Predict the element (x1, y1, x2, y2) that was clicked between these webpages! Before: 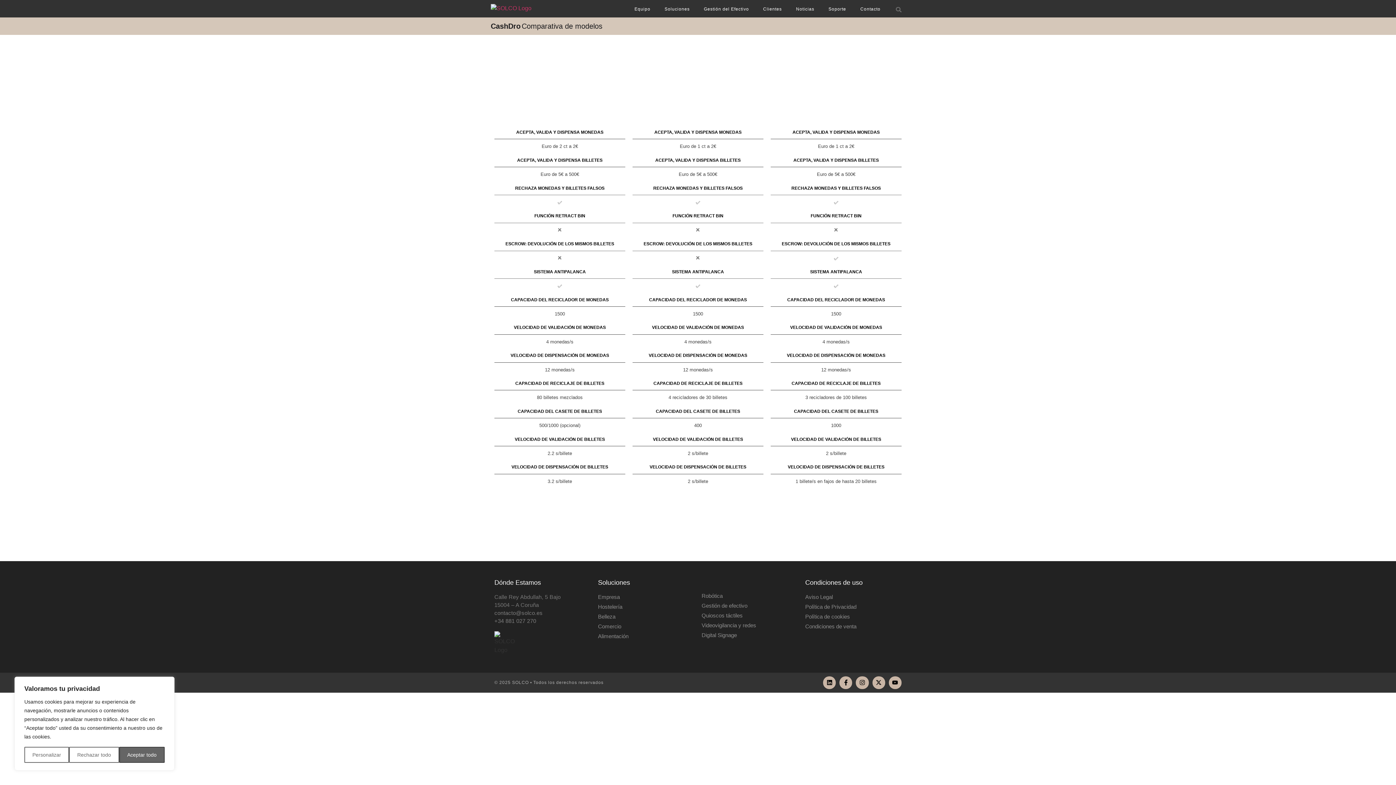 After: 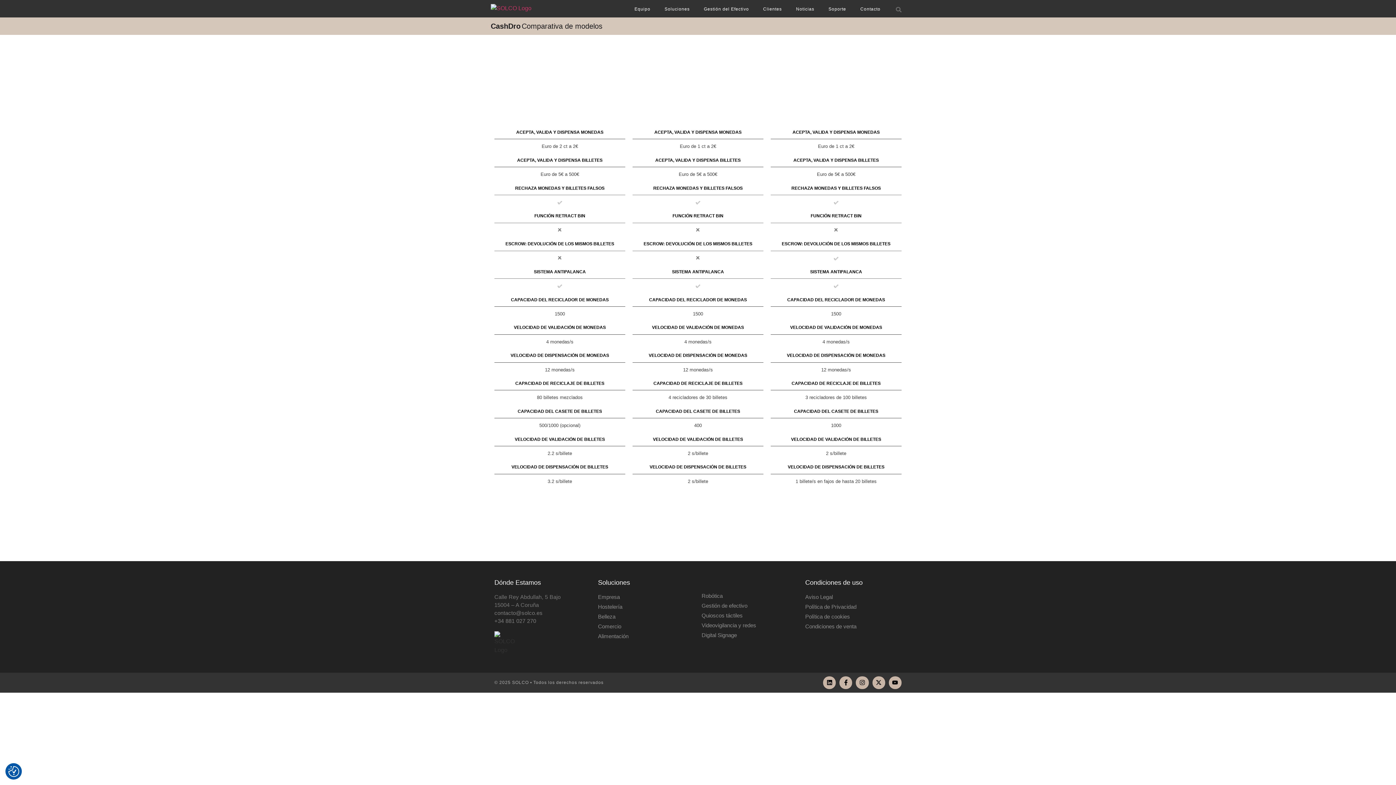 Action: label: Aceptar todo bbox: (119, 747, 164, 763)